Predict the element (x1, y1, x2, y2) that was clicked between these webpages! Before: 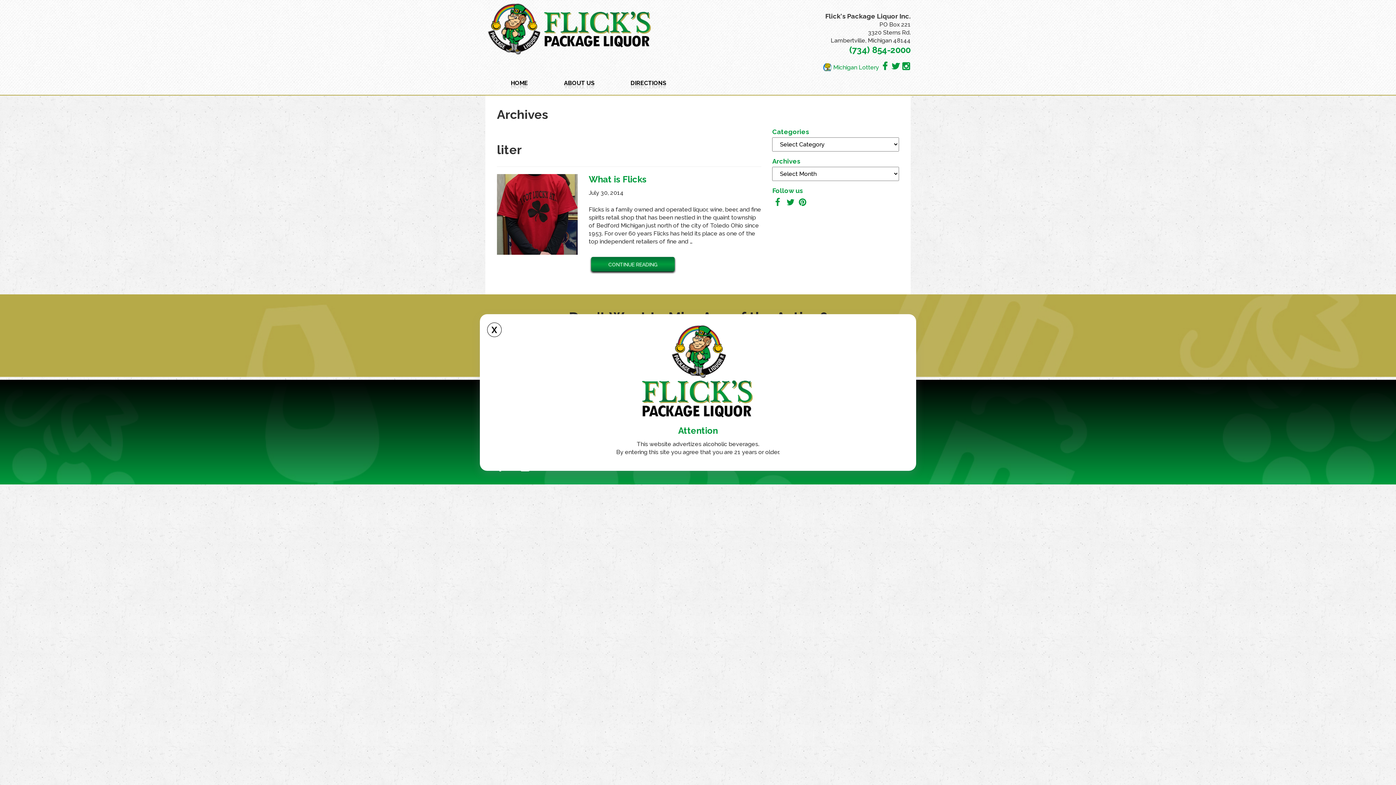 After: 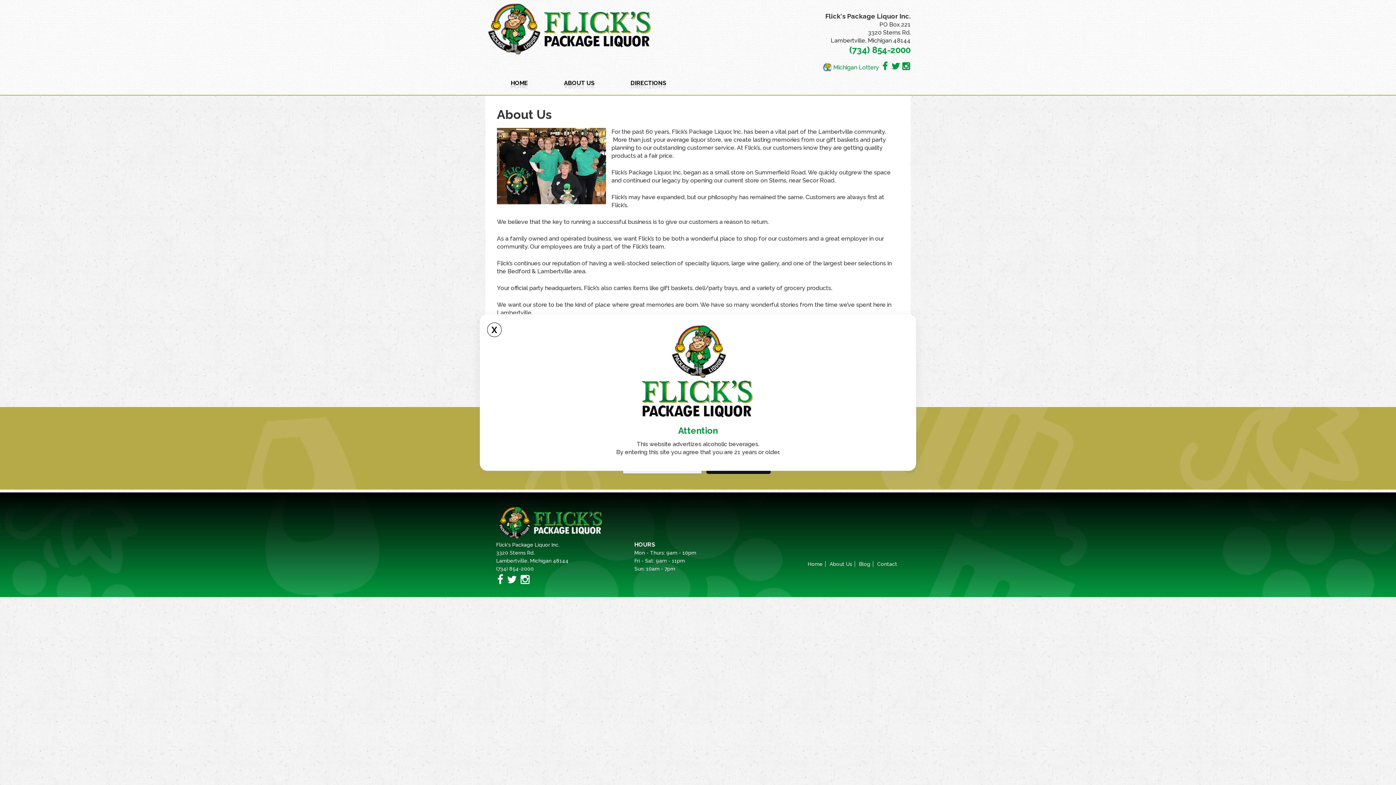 Action: label: ABOUT US bbox: (546, 77, 612, 89)